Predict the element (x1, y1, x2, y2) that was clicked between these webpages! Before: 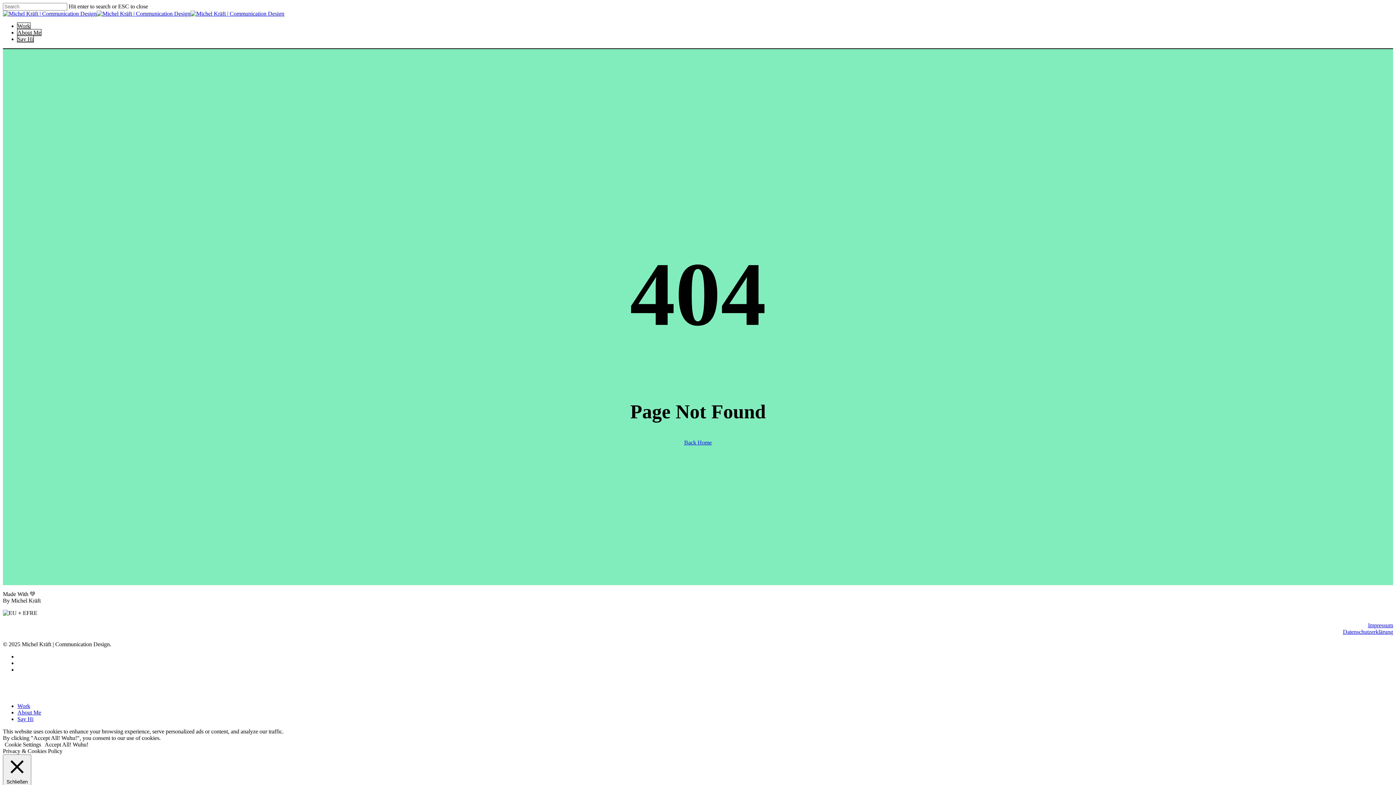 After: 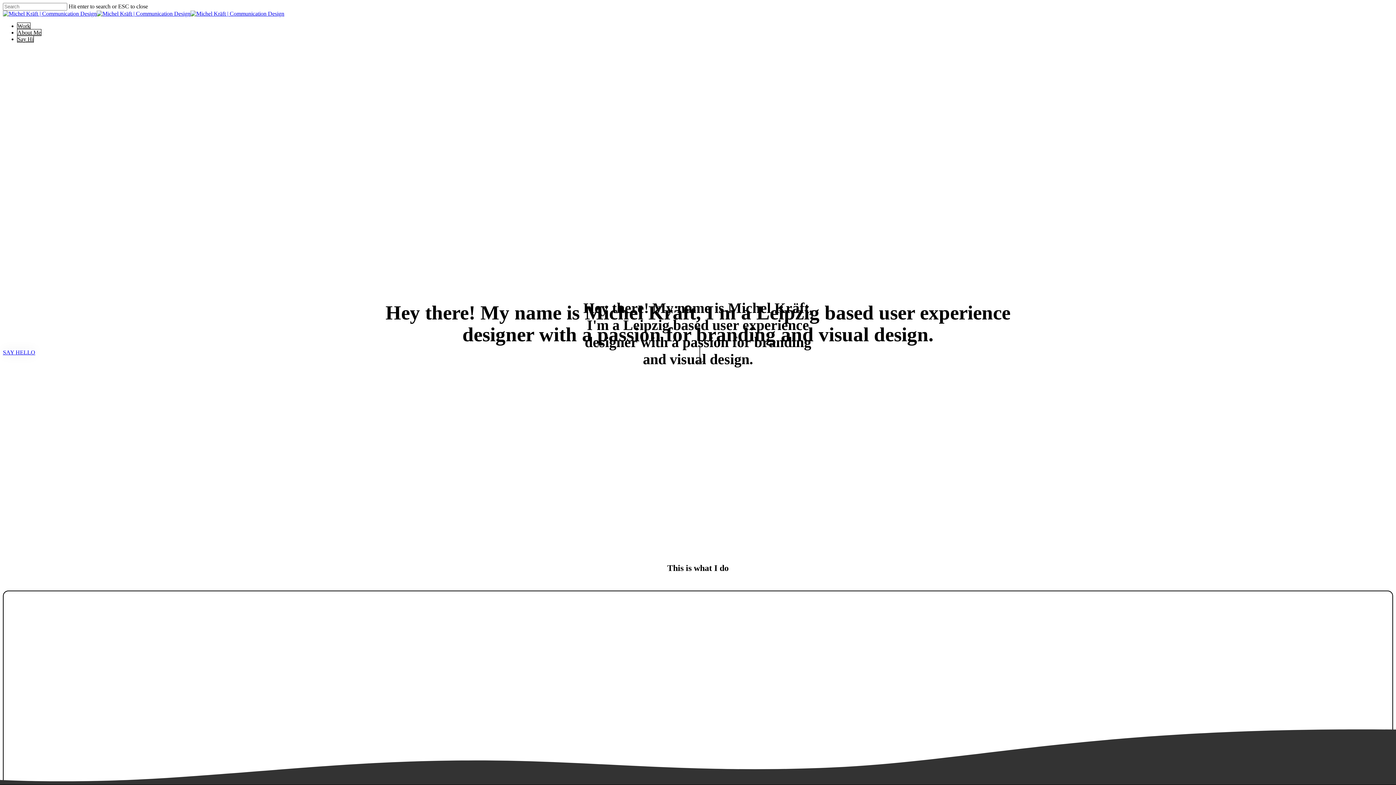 Action: bbox: (684, 439, 712, 445) label: Back Home